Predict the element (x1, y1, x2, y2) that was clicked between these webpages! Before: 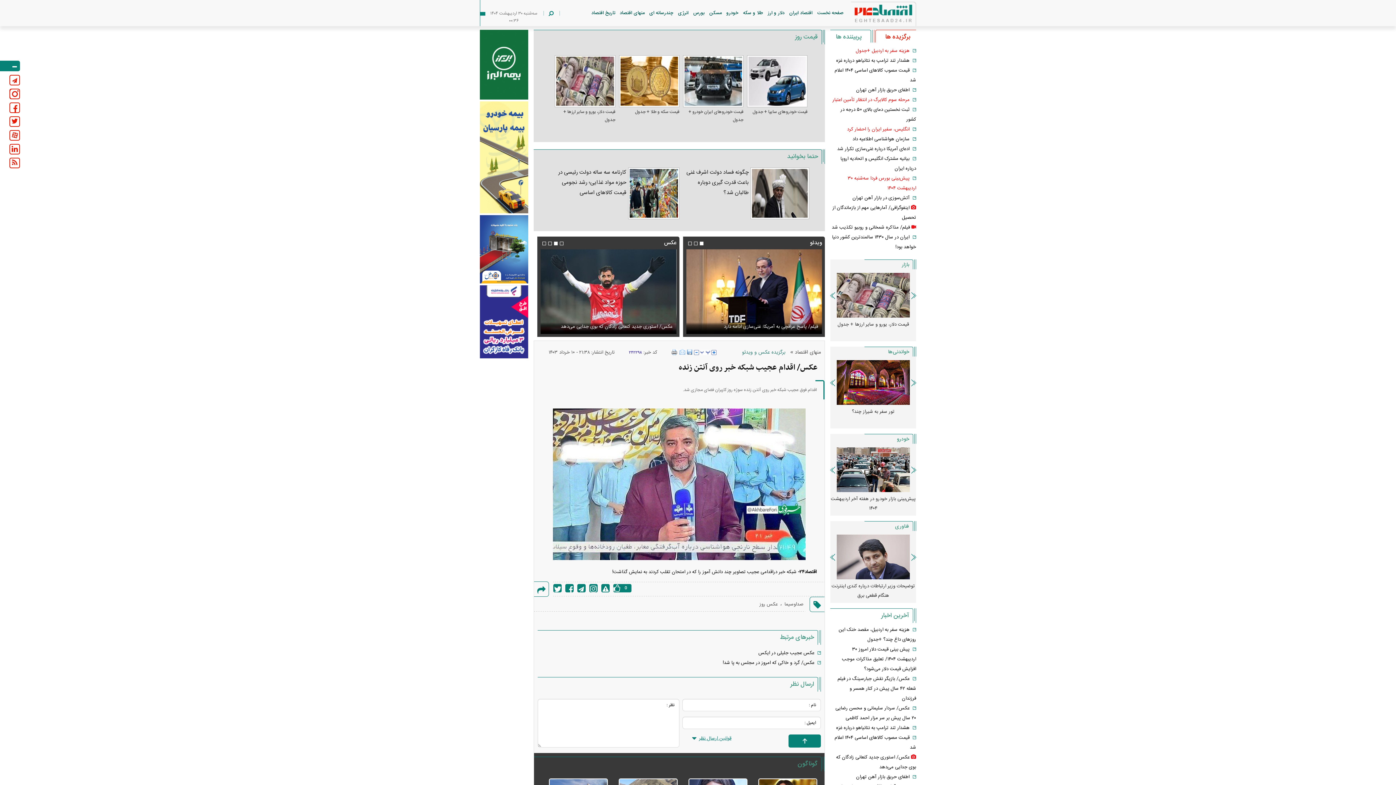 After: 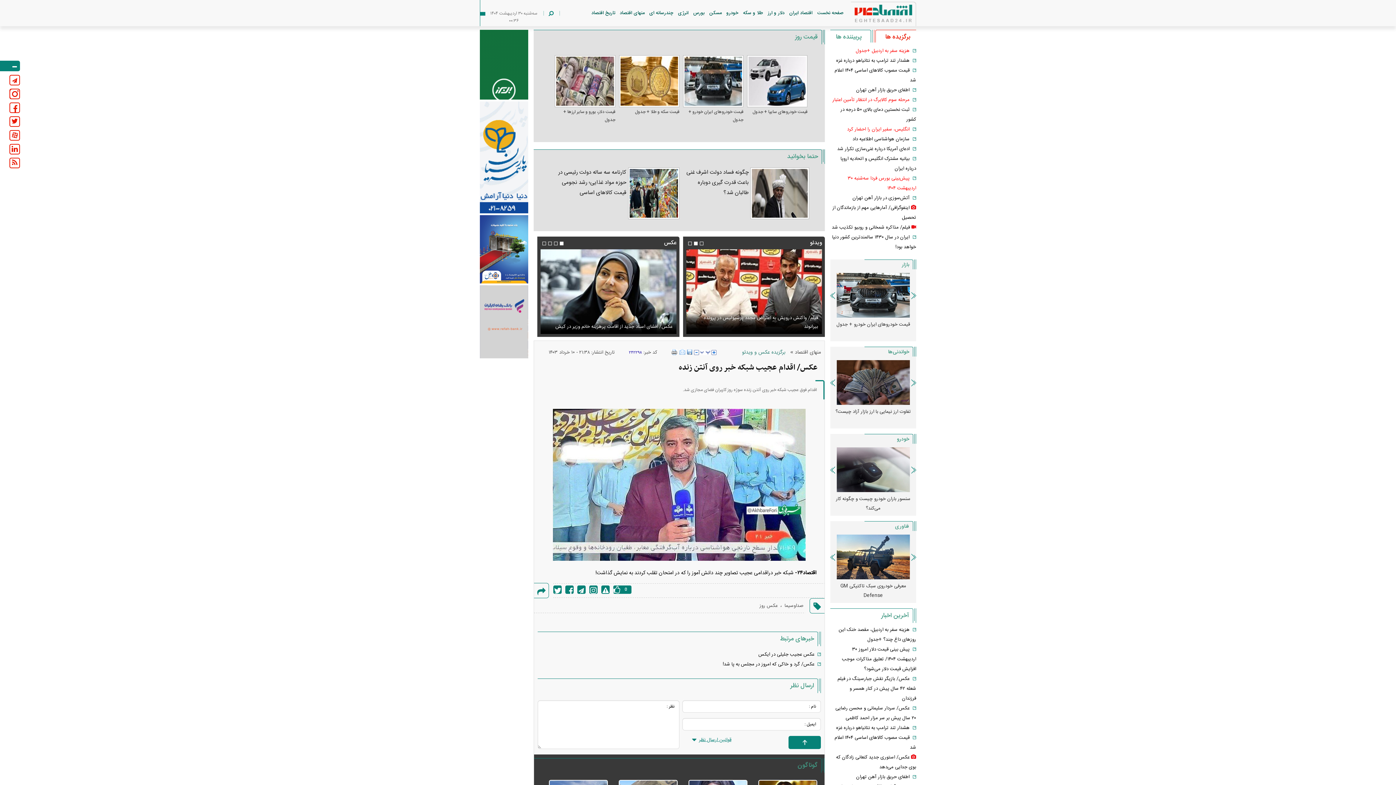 Action: bbox: (711, 350, 716, 355)